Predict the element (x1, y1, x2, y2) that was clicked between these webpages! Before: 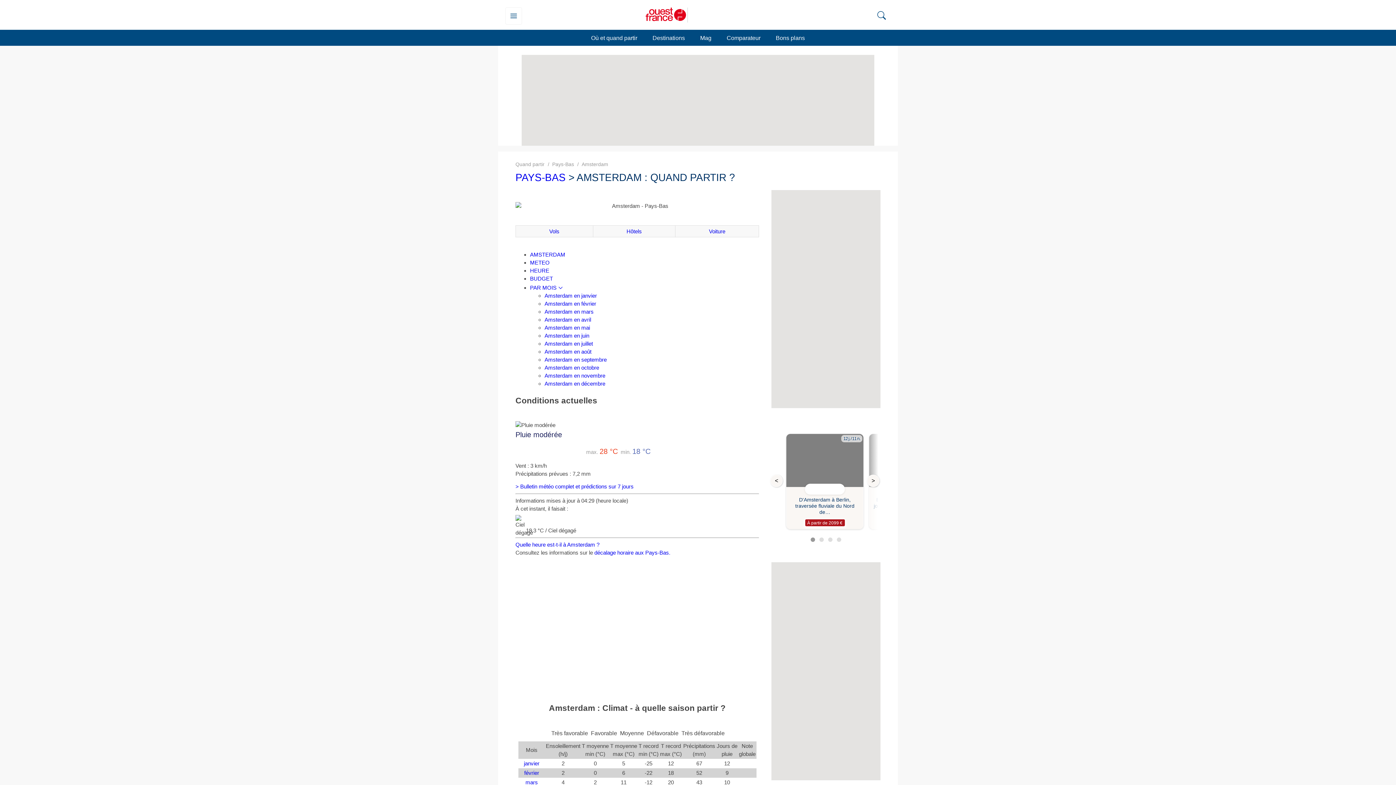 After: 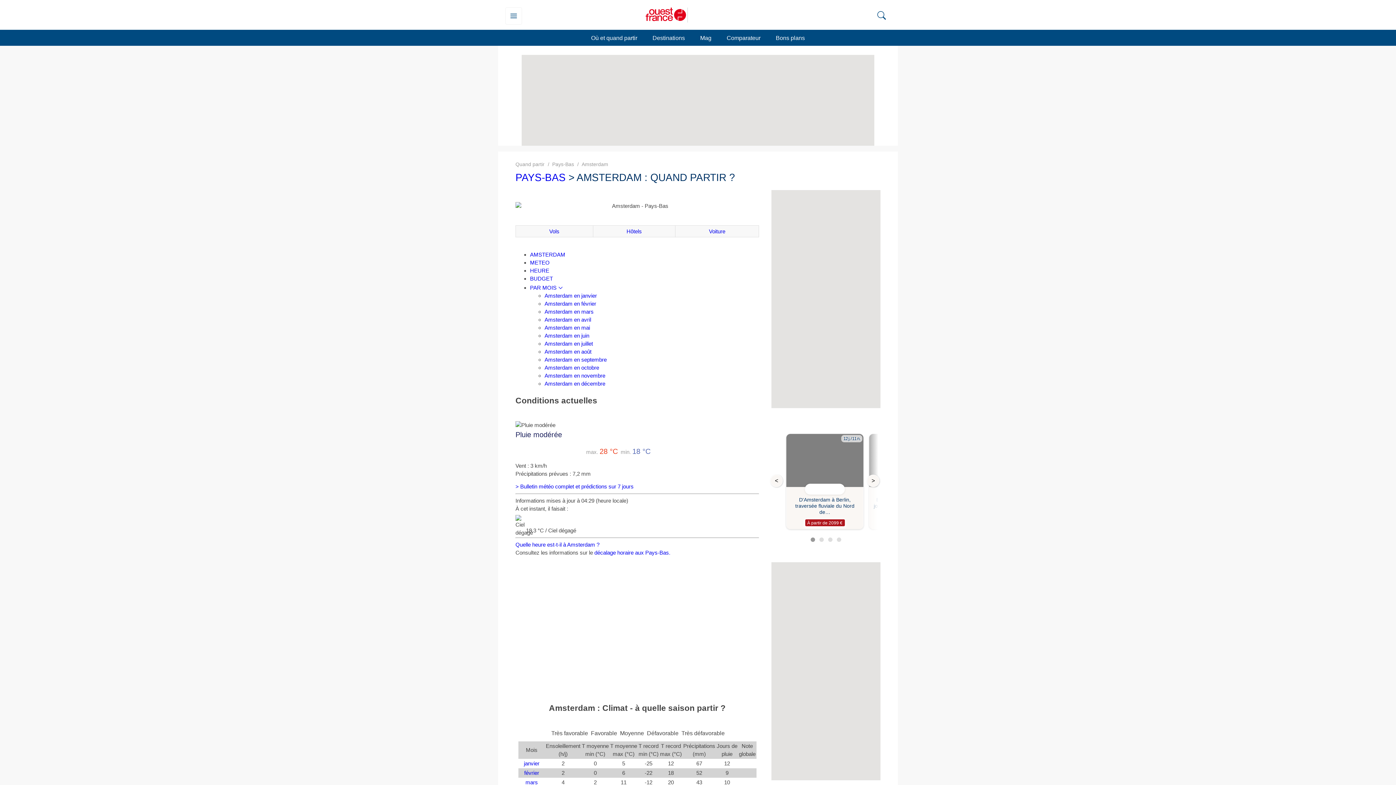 Action: bbox: (626, 228, 642, 234) label: Hôtels